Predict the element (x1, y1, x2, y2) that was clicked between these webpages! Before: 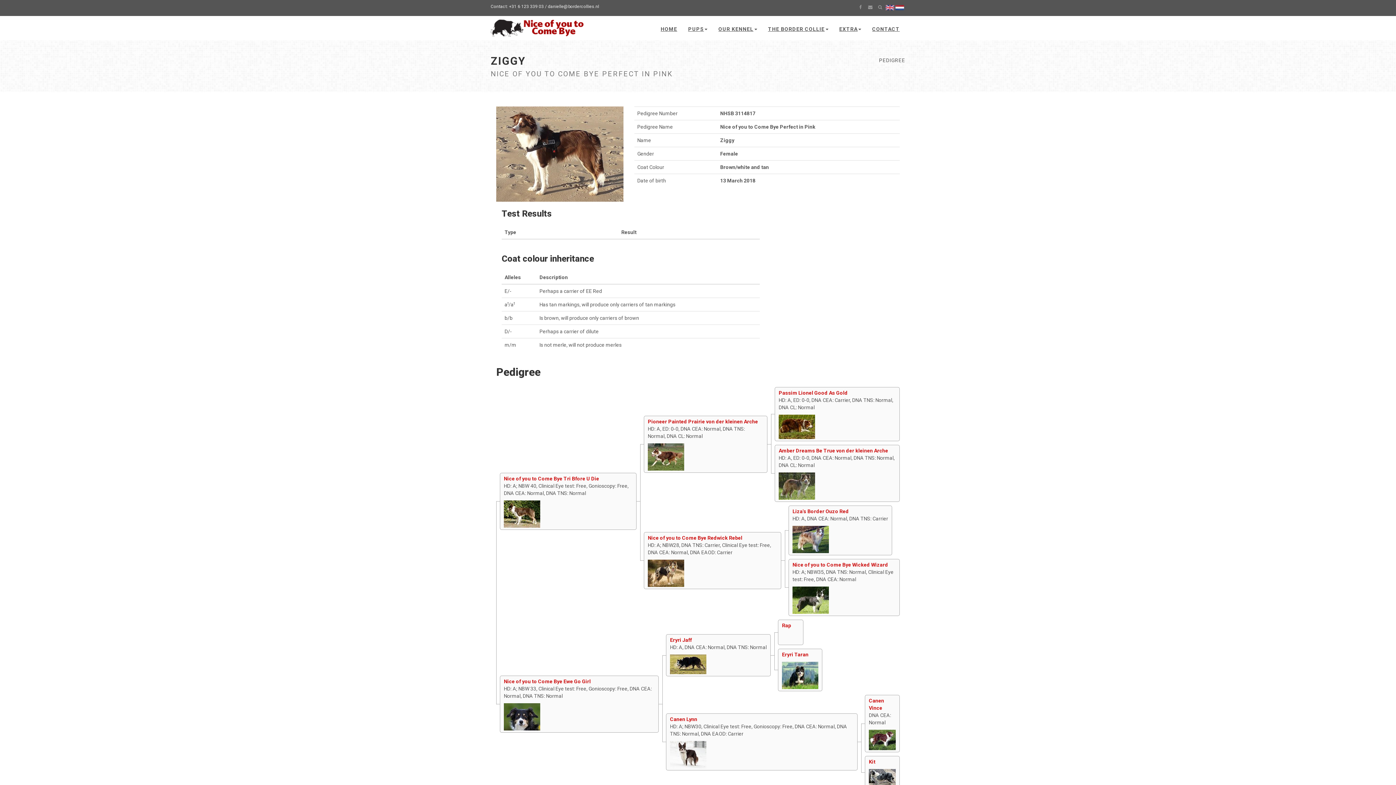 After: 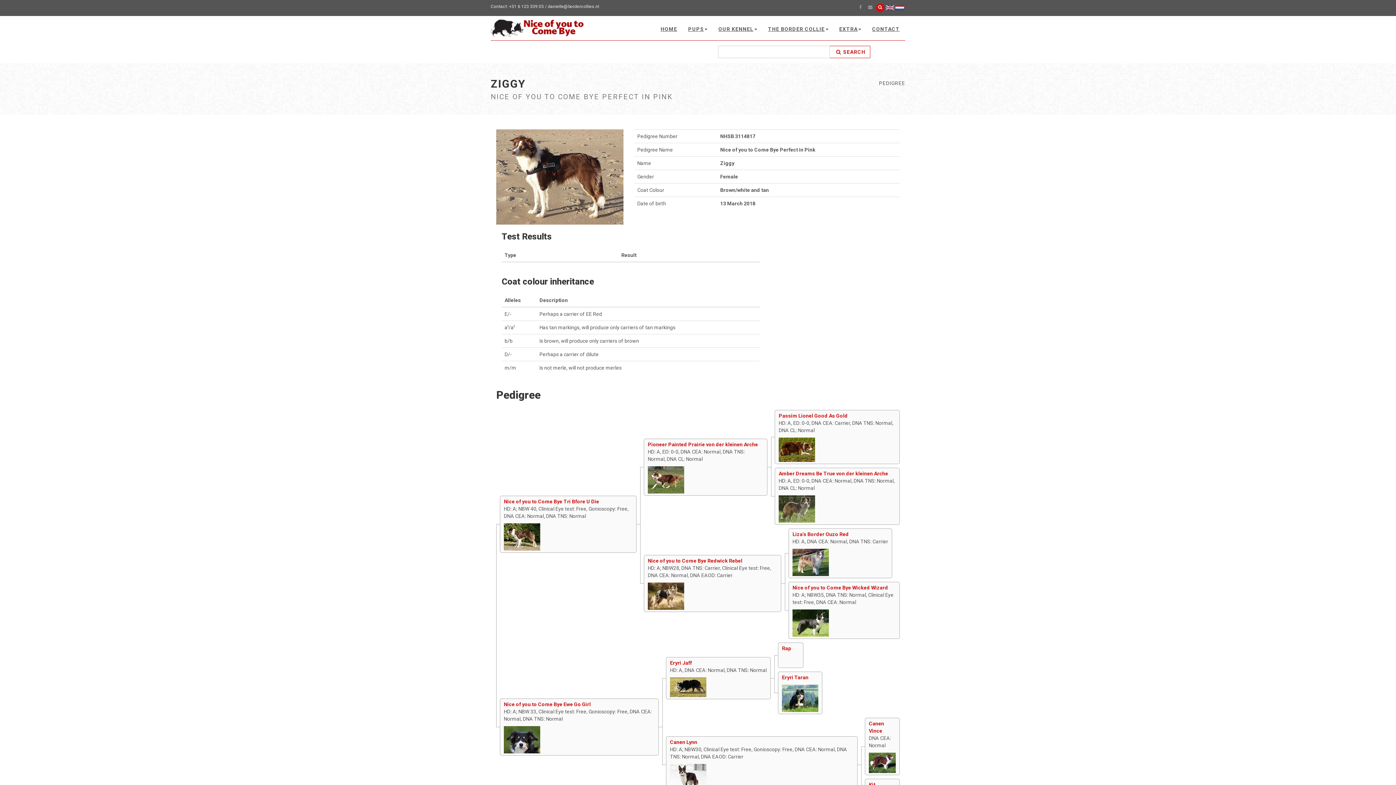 Action: bbox: (876, 3, 884, 12)